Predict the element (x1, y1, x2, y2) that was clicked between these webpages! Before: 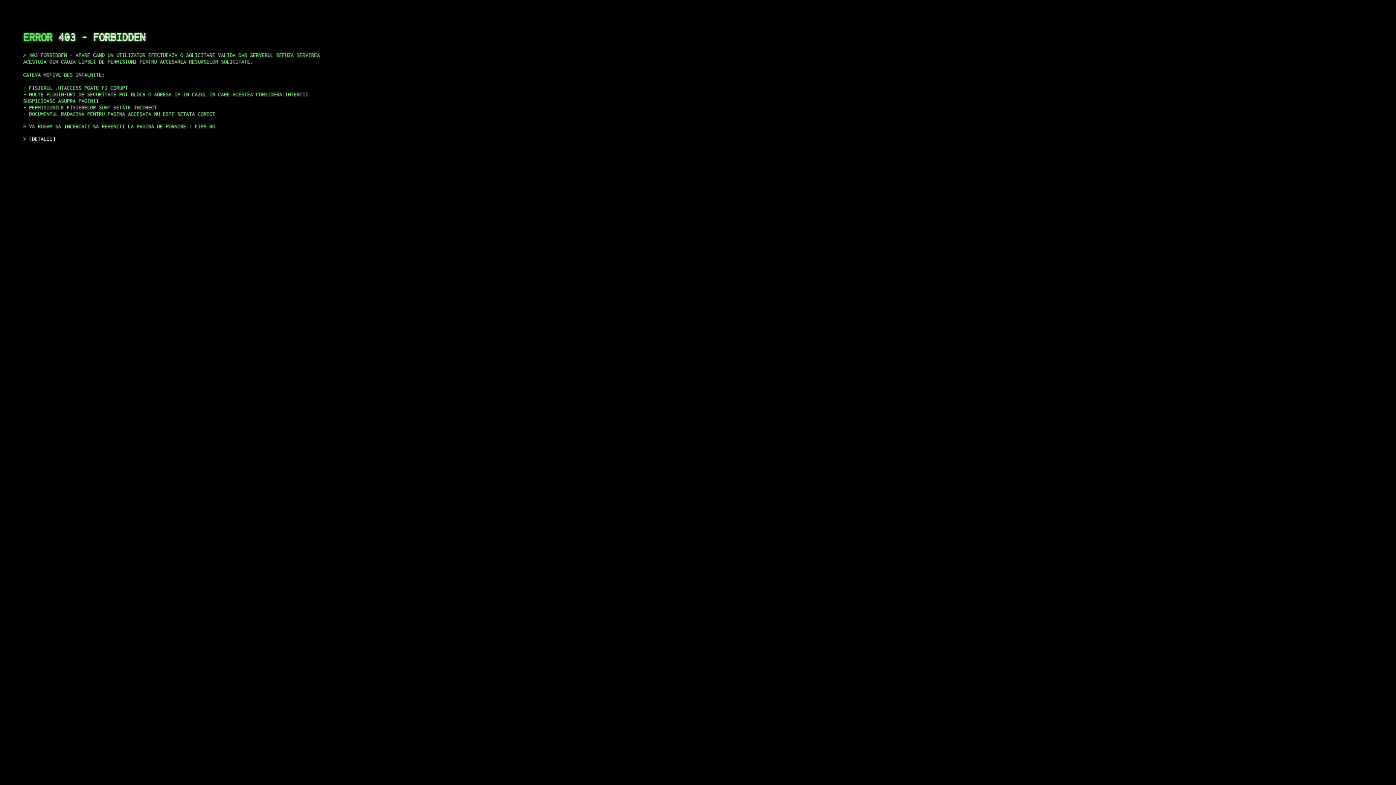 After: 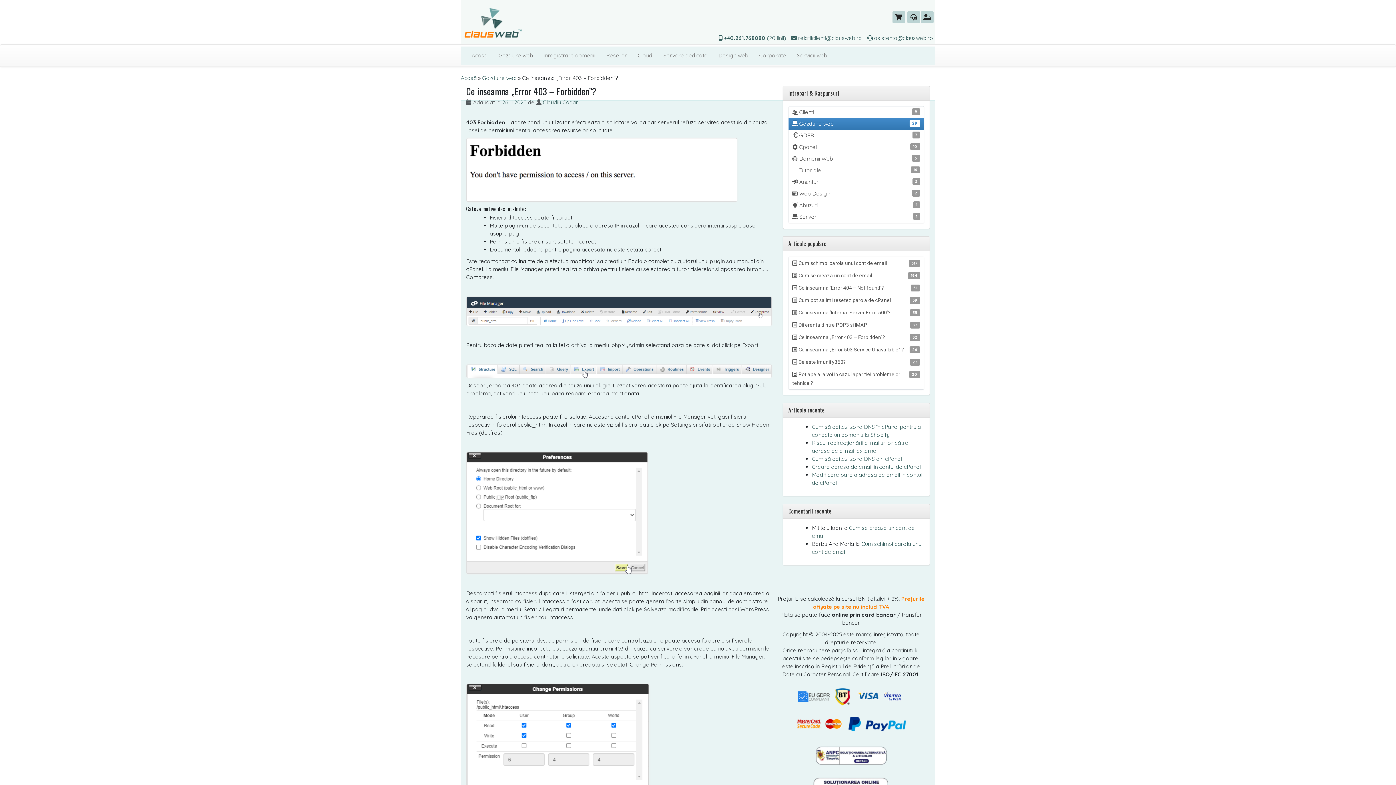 Action: label: DETALII bbox: (29, 135, 55, 141)